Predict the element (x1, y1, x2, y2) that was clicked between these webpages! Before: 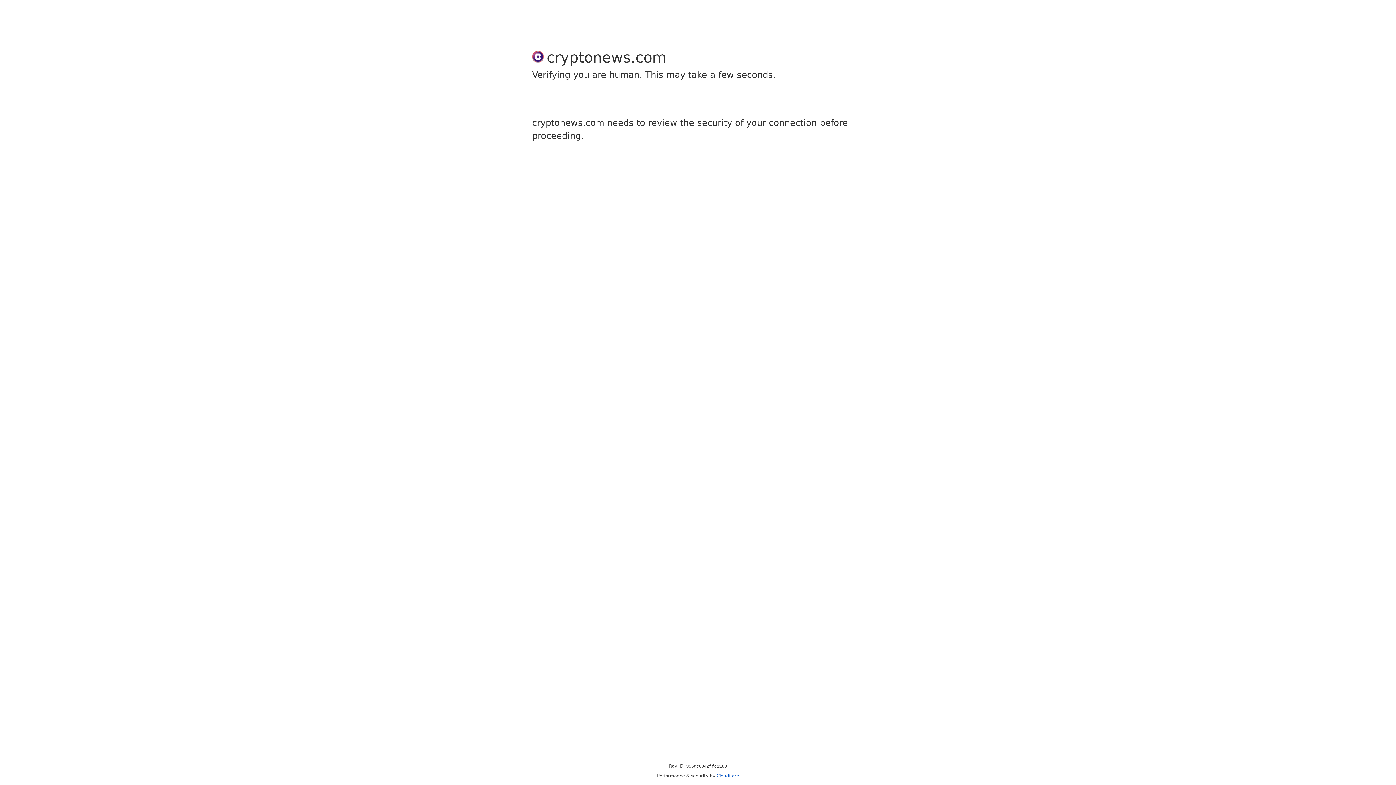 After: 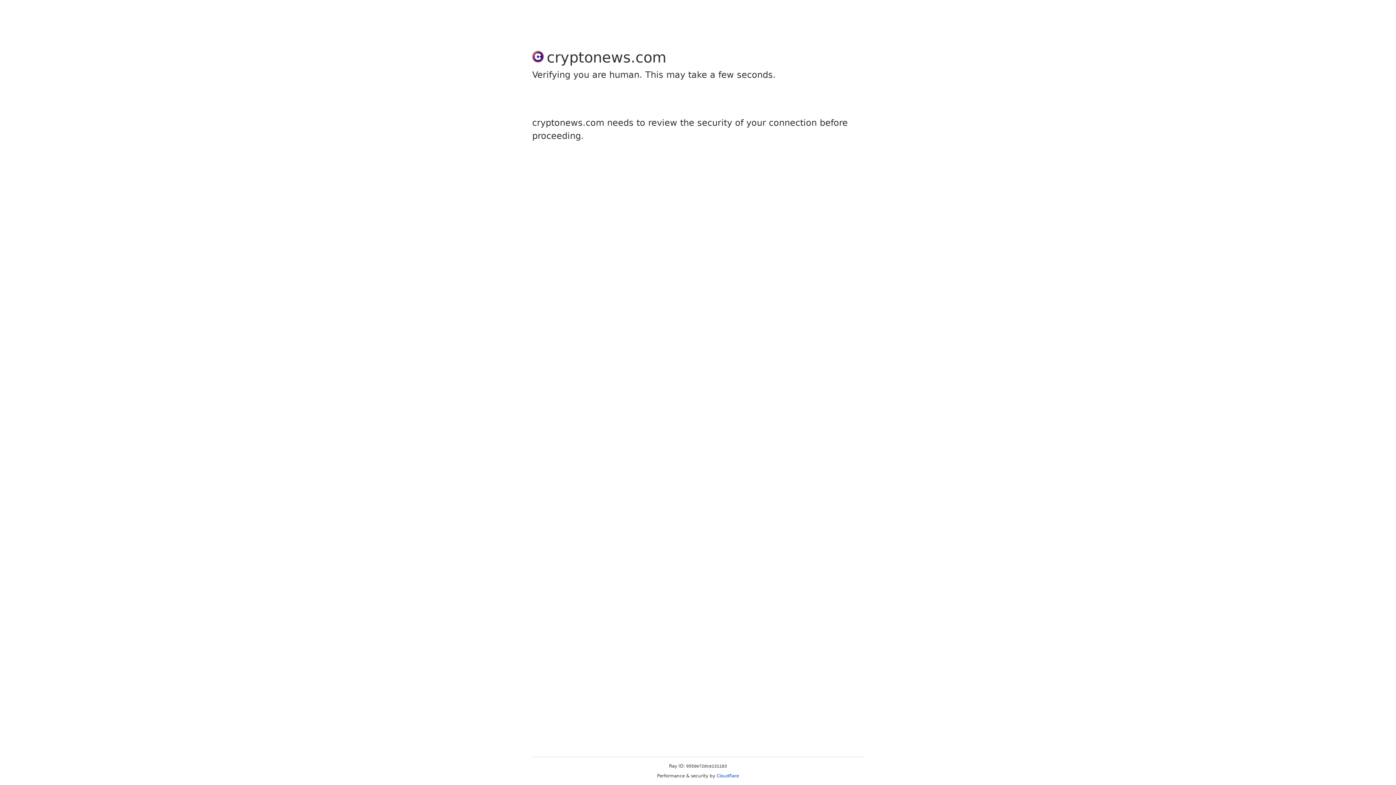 Action: label: Cloudflare bbox: (716, 773, 739, 778)